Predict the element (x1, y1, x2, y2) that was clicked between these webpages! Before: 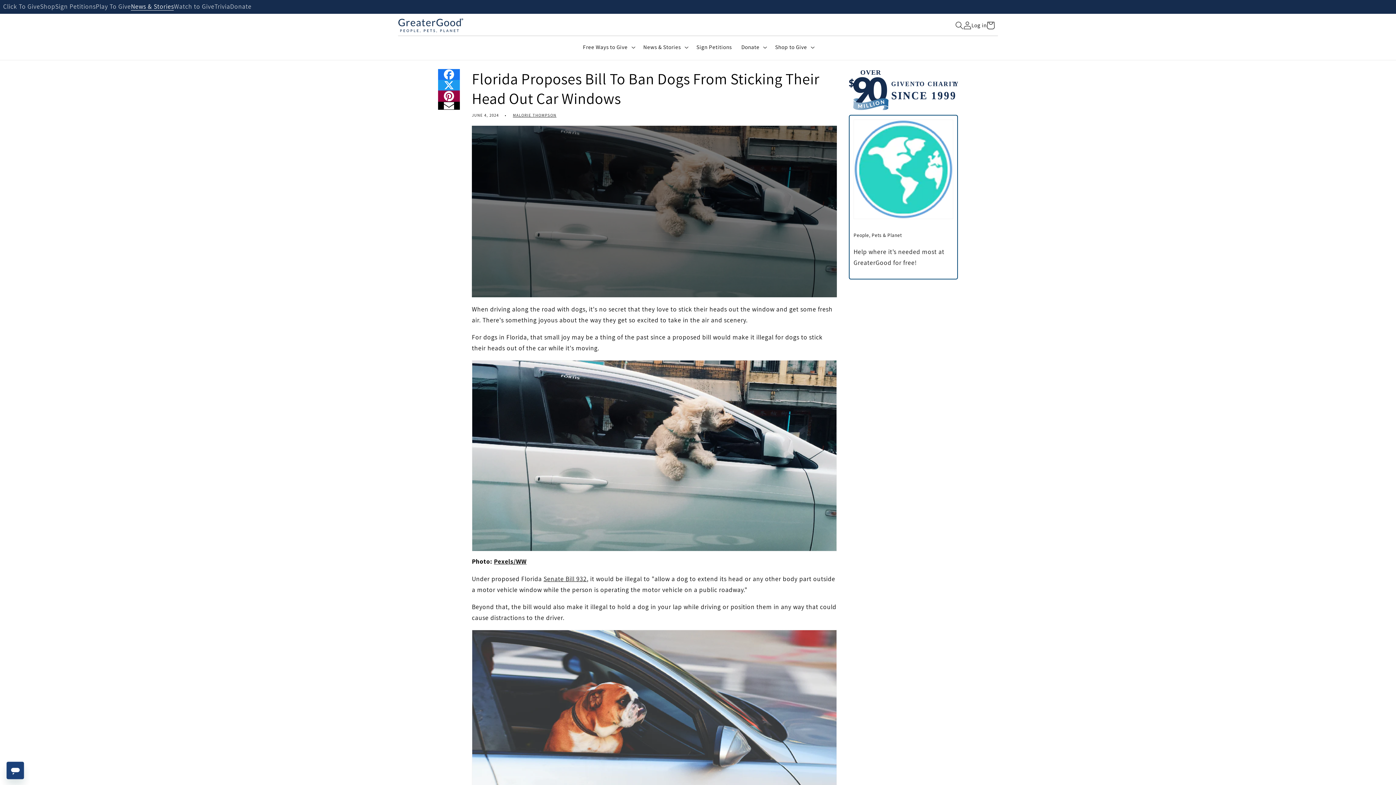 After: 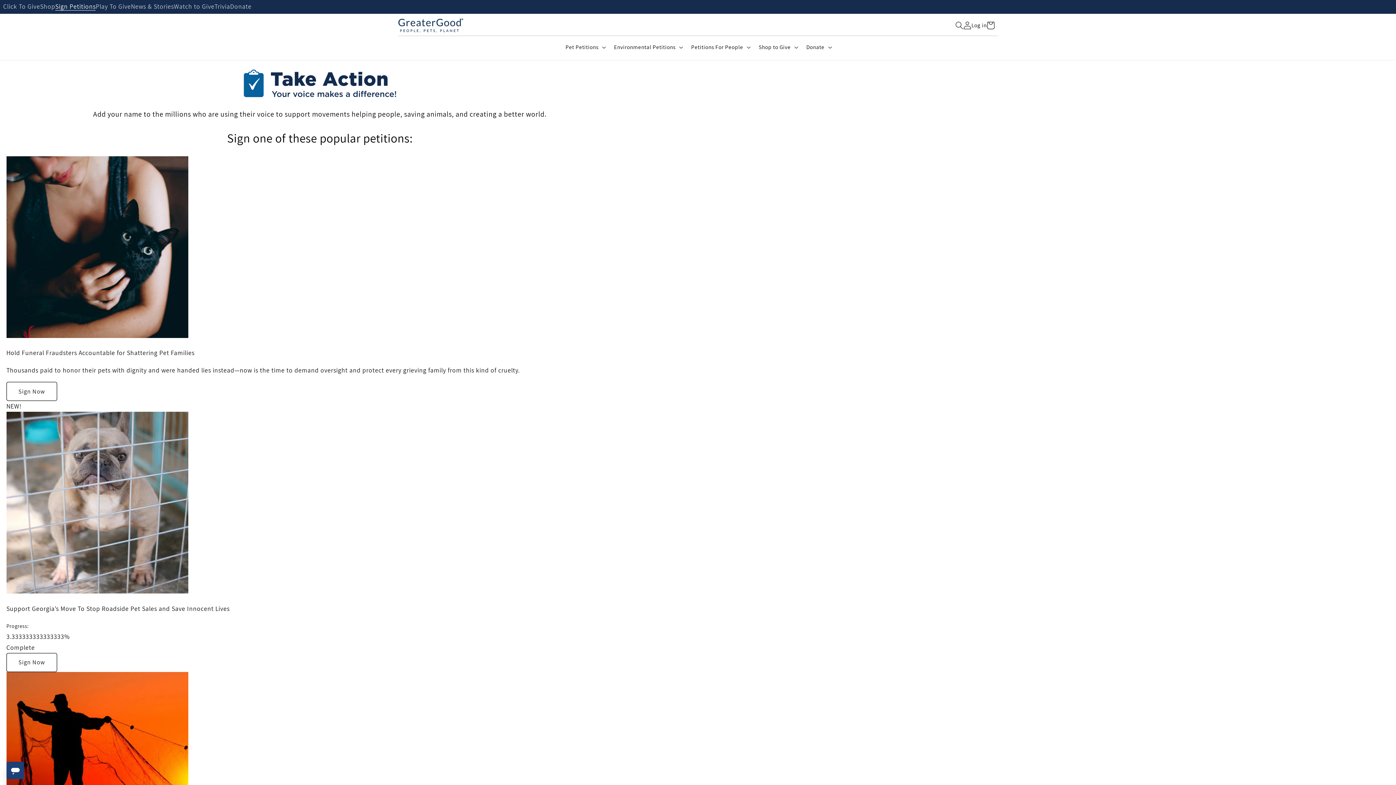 Action: bbox: (55, 3, 95, 10) label: Sign Petitions